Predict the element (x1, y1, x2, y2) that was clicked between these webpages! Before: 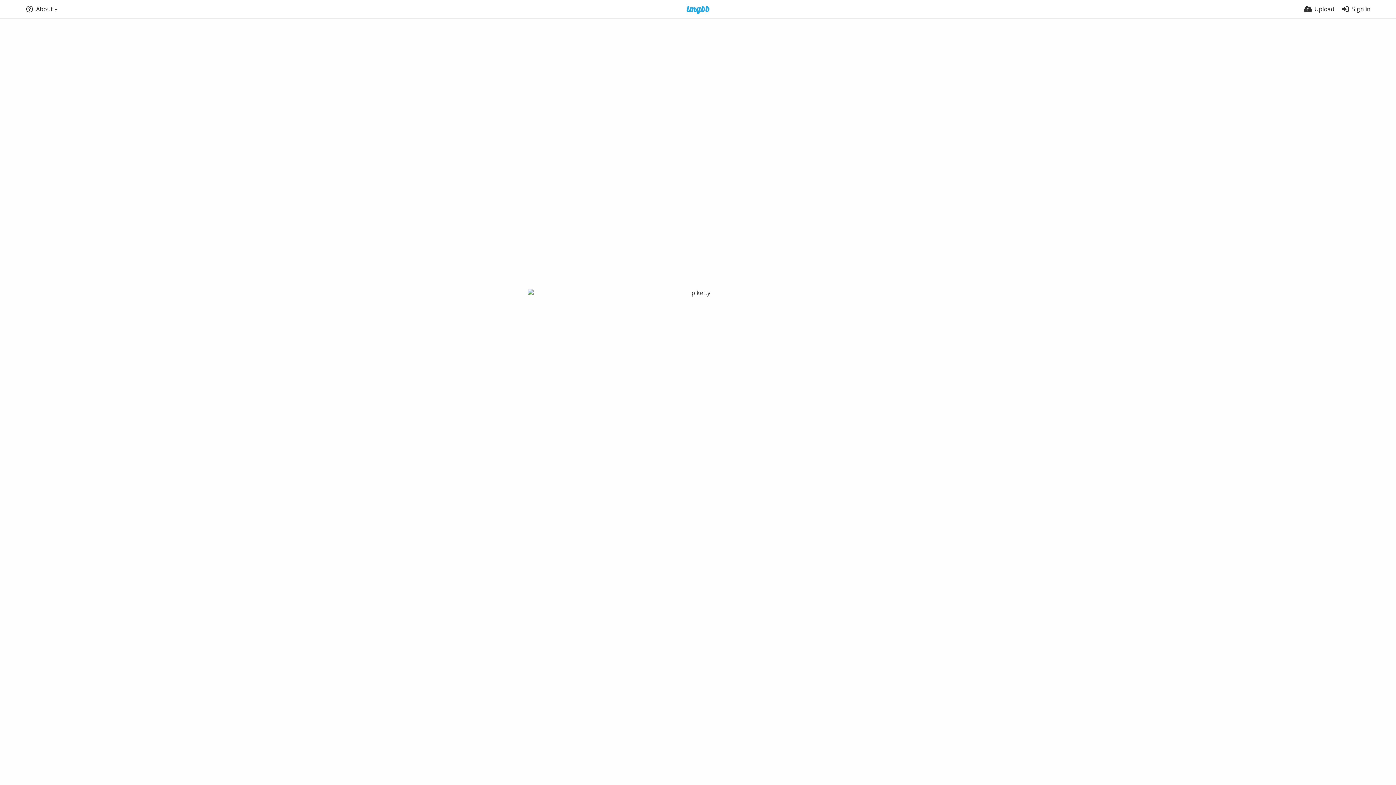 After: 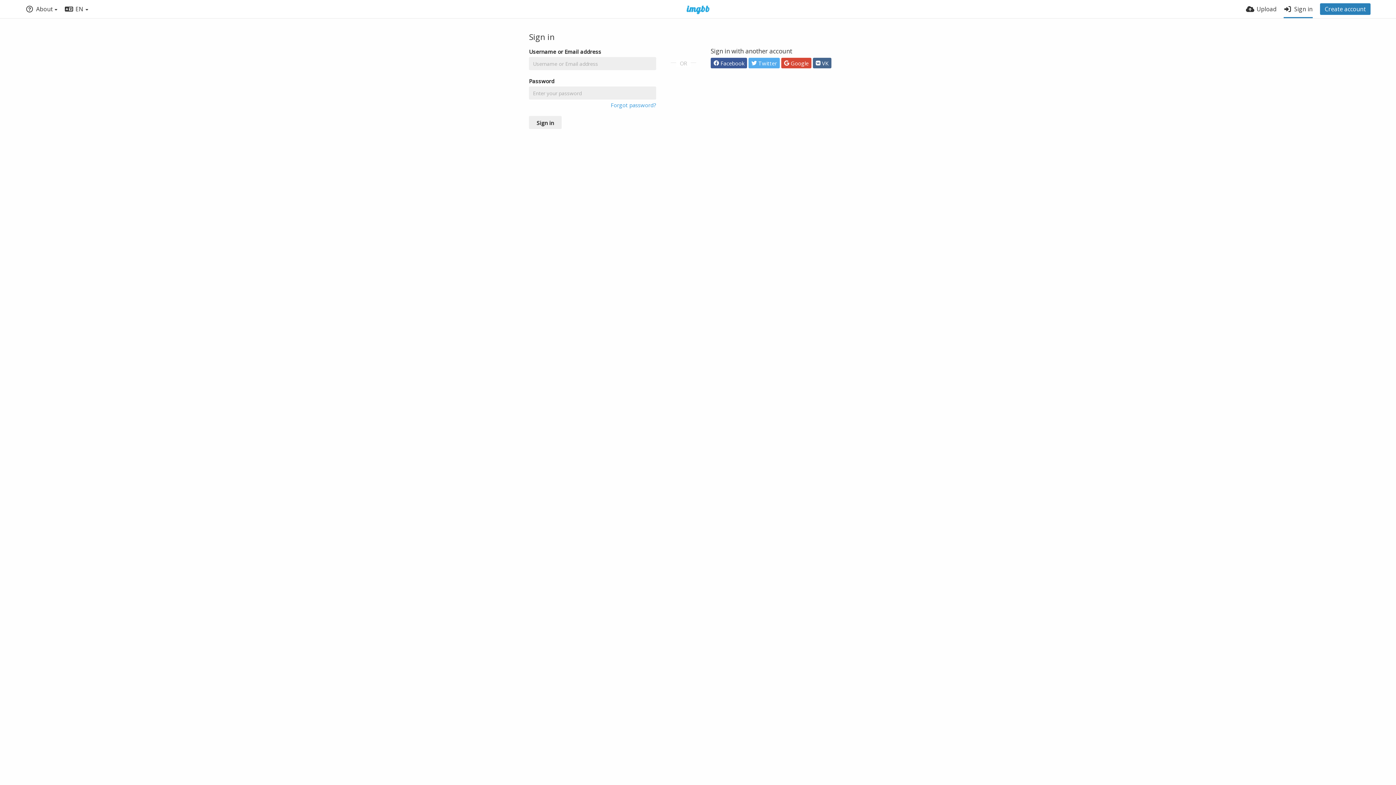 Action: bbox: (1341, 0, 1370, 18) label: Sign in